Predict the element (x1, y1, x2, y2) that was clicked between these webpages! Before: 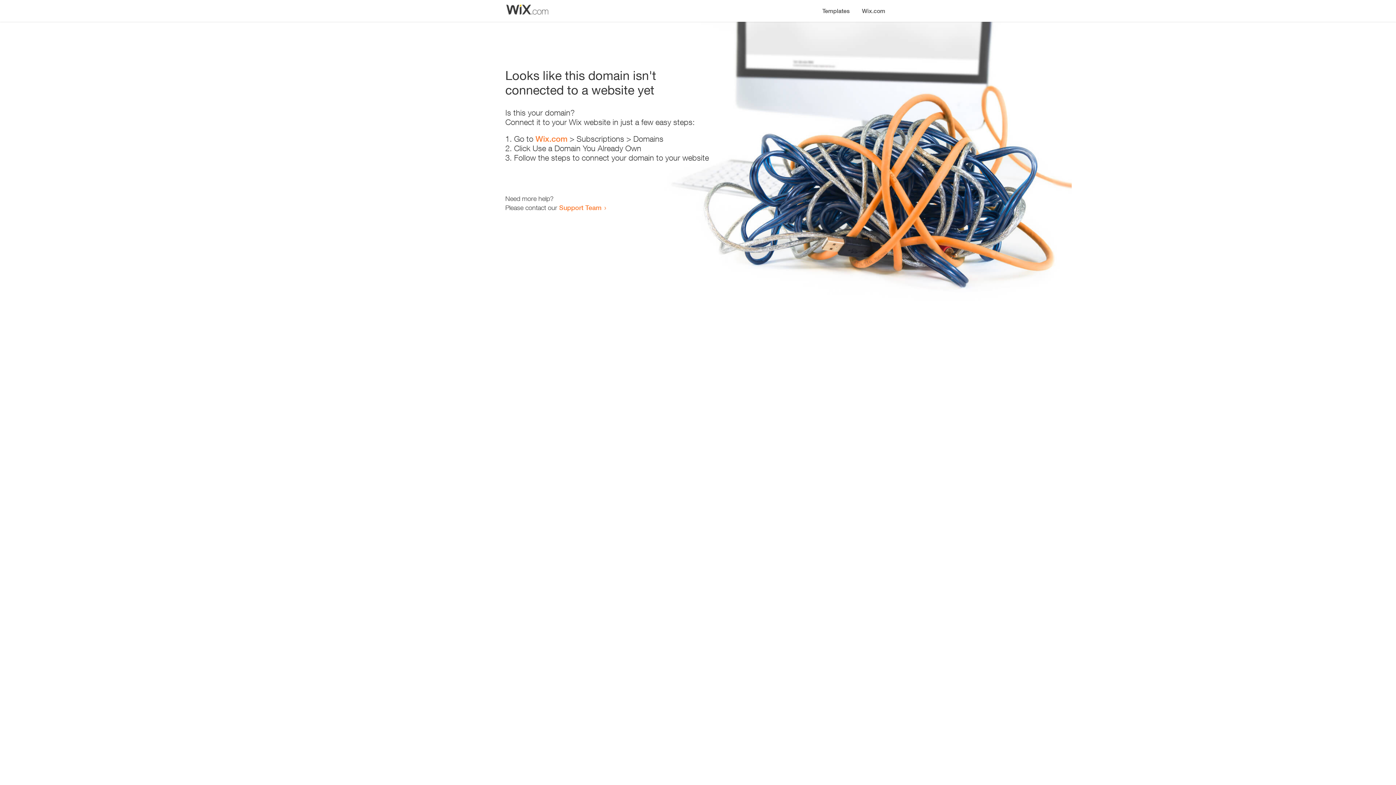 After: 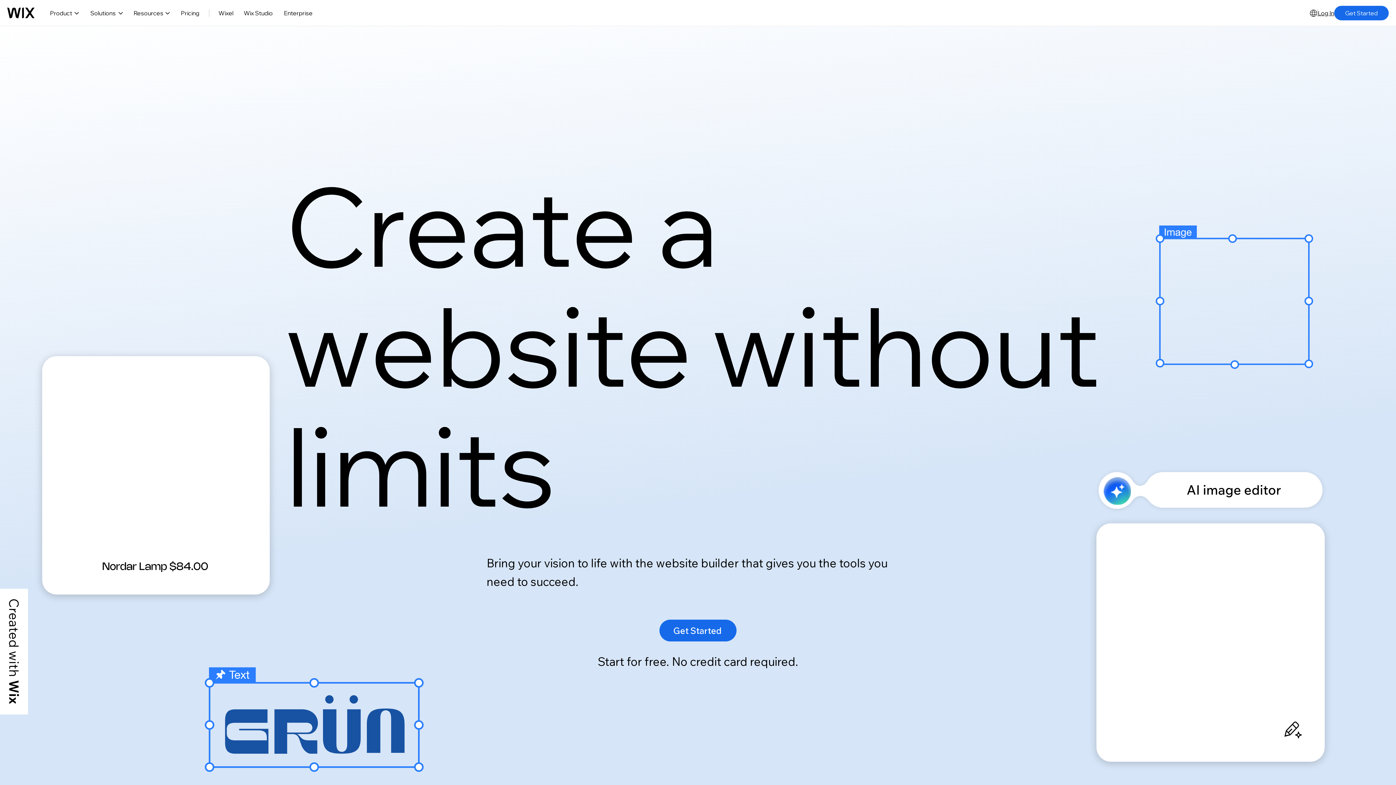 Action: label: Wix.com bbox: (856, 0, 890, 14)